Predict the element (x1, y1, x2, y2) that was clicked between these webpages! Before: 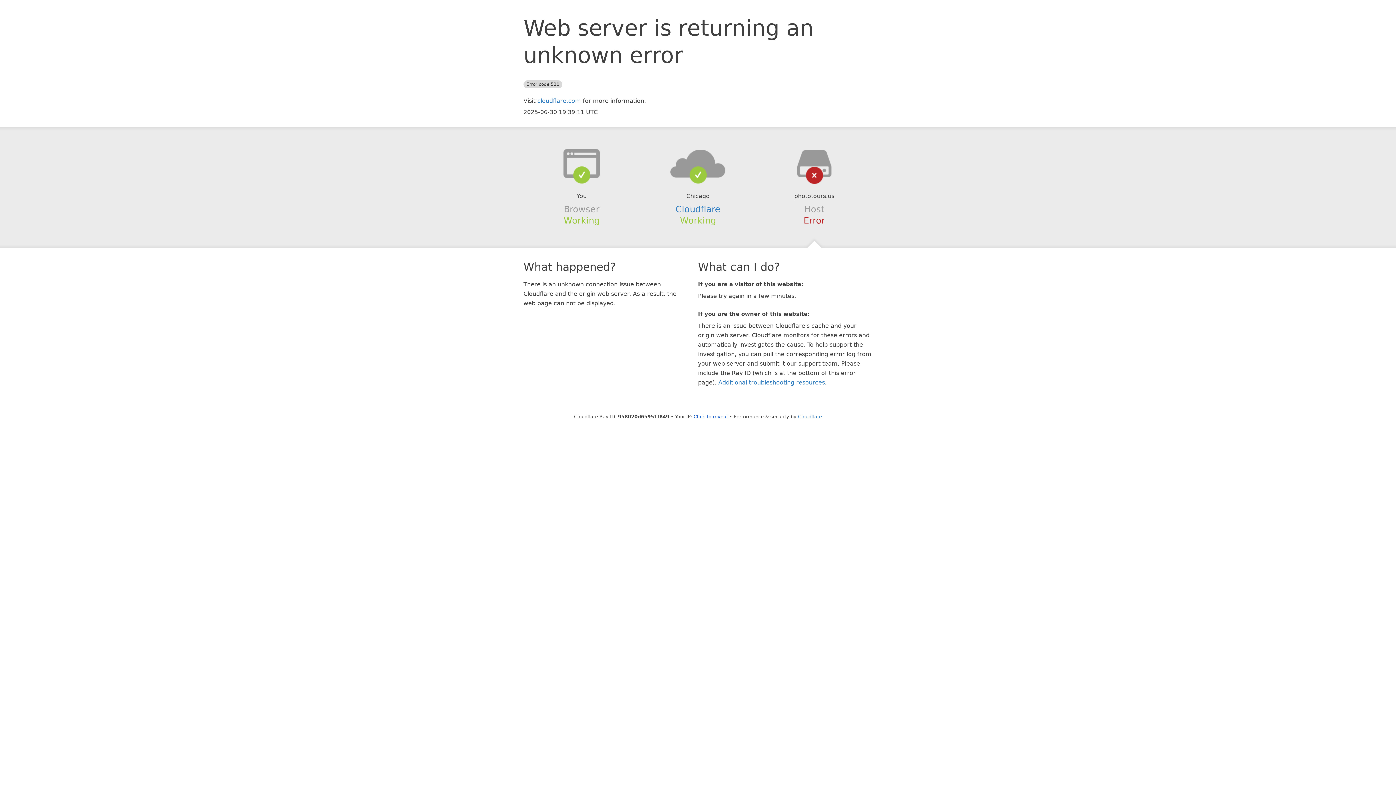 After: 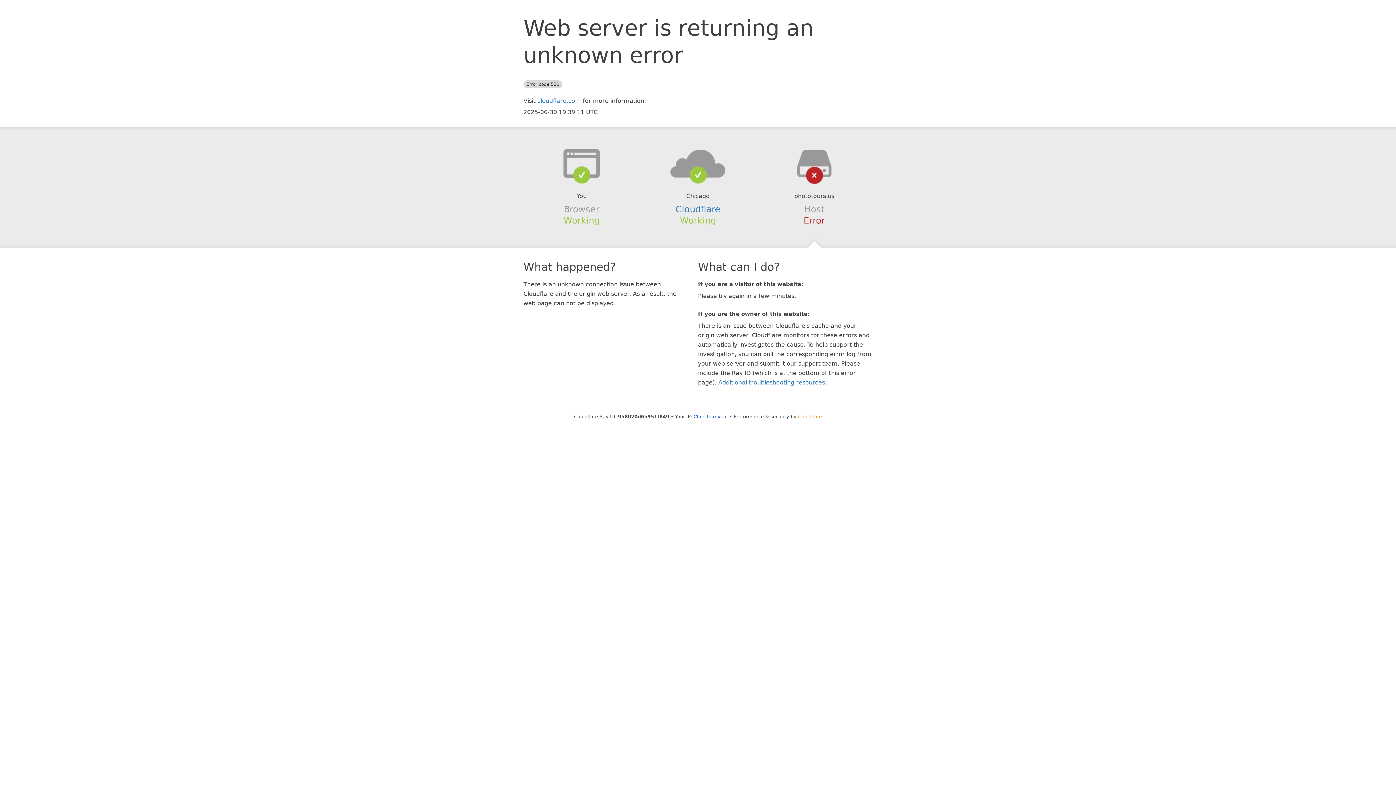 Action: bbox: (798, 414, 822, 419) label: Cloudflare